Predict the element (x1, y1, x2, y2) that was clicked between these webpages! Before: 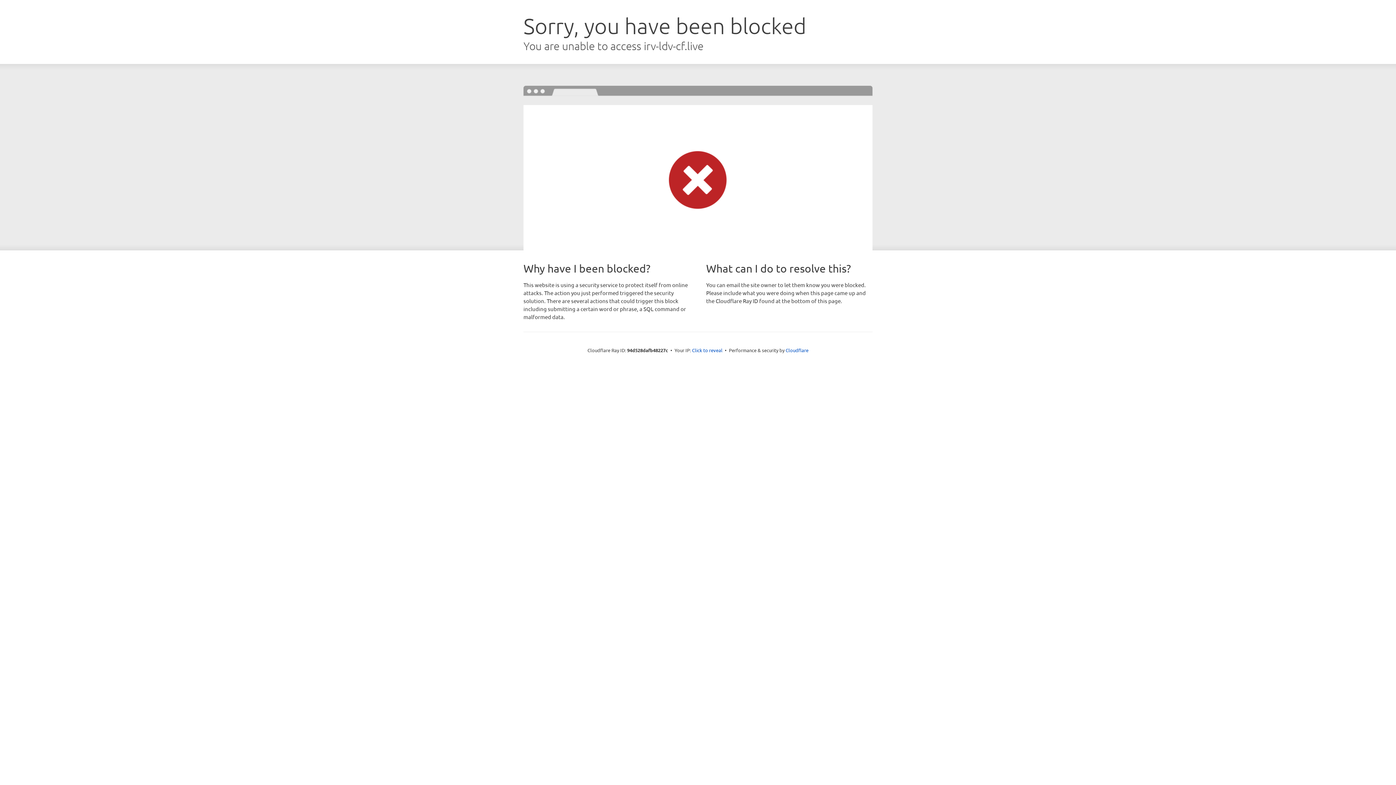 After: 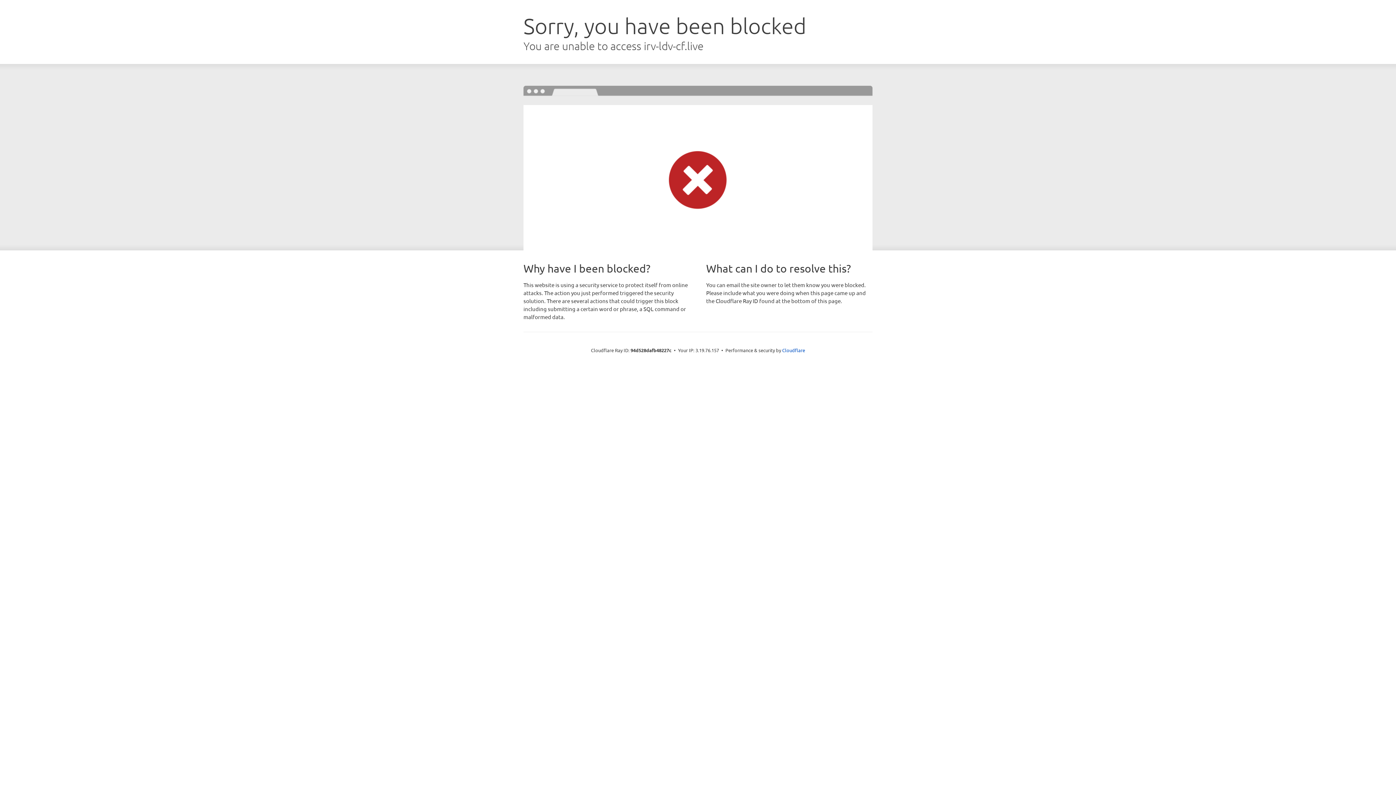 Action: label: Click to reveal bbox: (692, 346, 722, 353)